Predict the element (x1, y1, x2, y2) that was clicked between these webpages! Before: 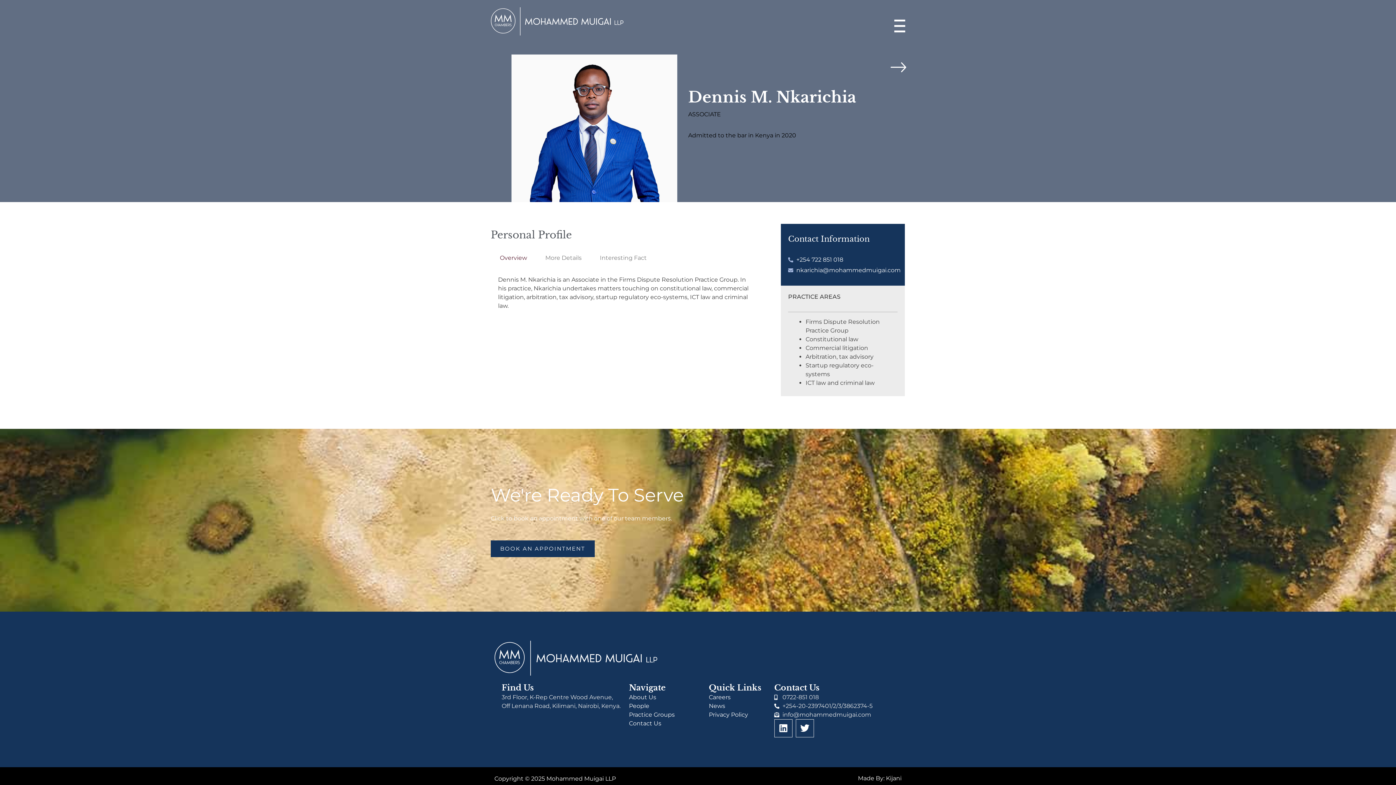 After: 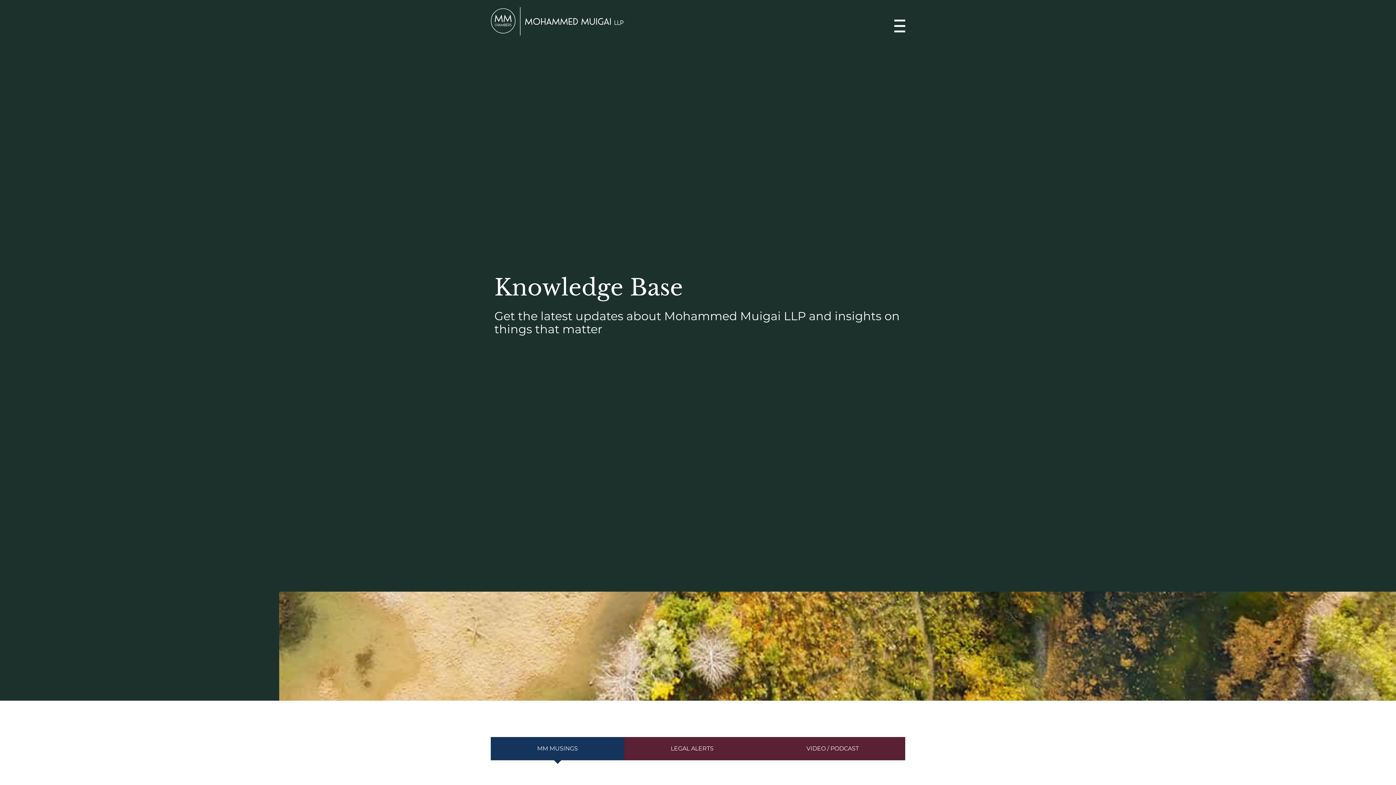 Action: bbox: (709, 702, 725, 709) label: News